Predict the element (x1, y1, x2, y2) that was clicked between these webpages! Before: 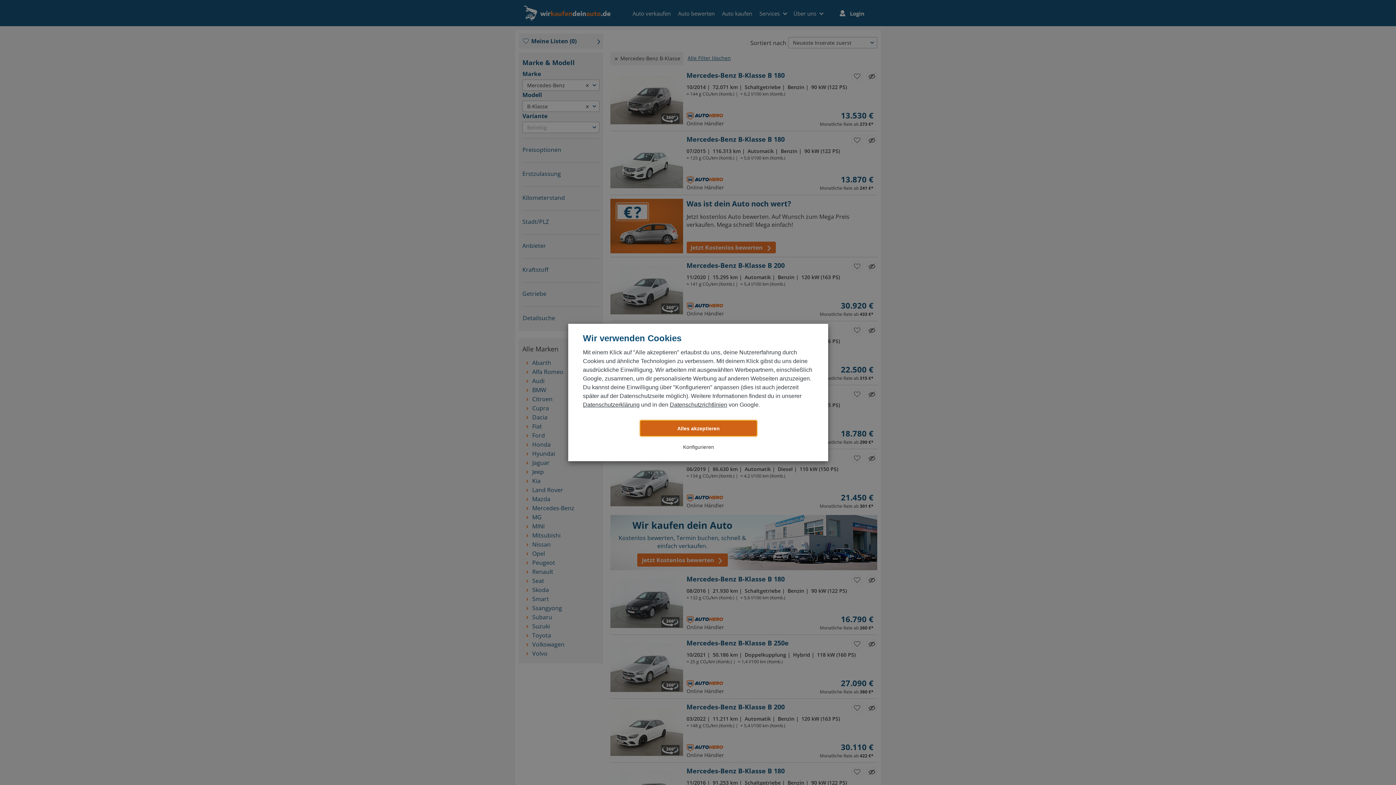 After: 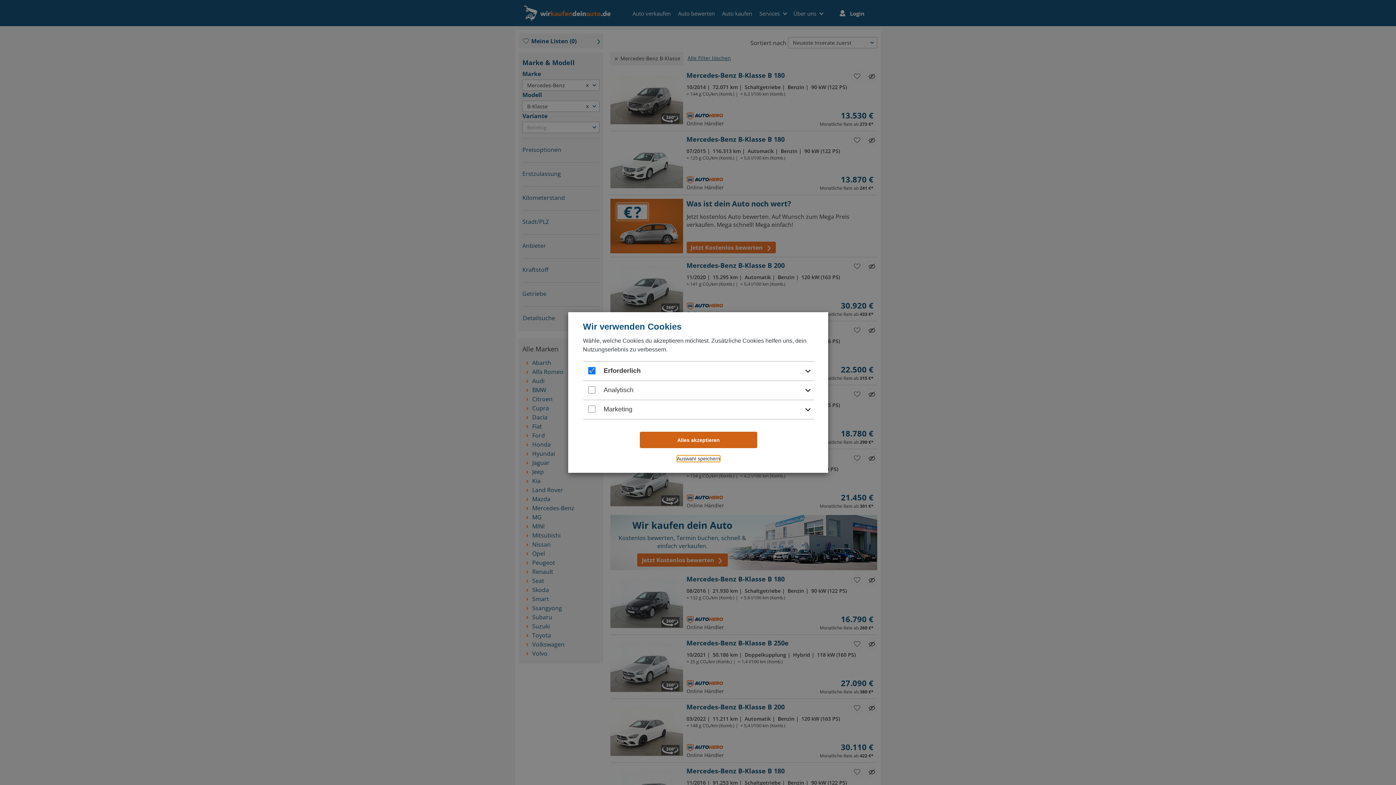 Action: bbox: (683, 444, 714, 450) label: Konfigurieren